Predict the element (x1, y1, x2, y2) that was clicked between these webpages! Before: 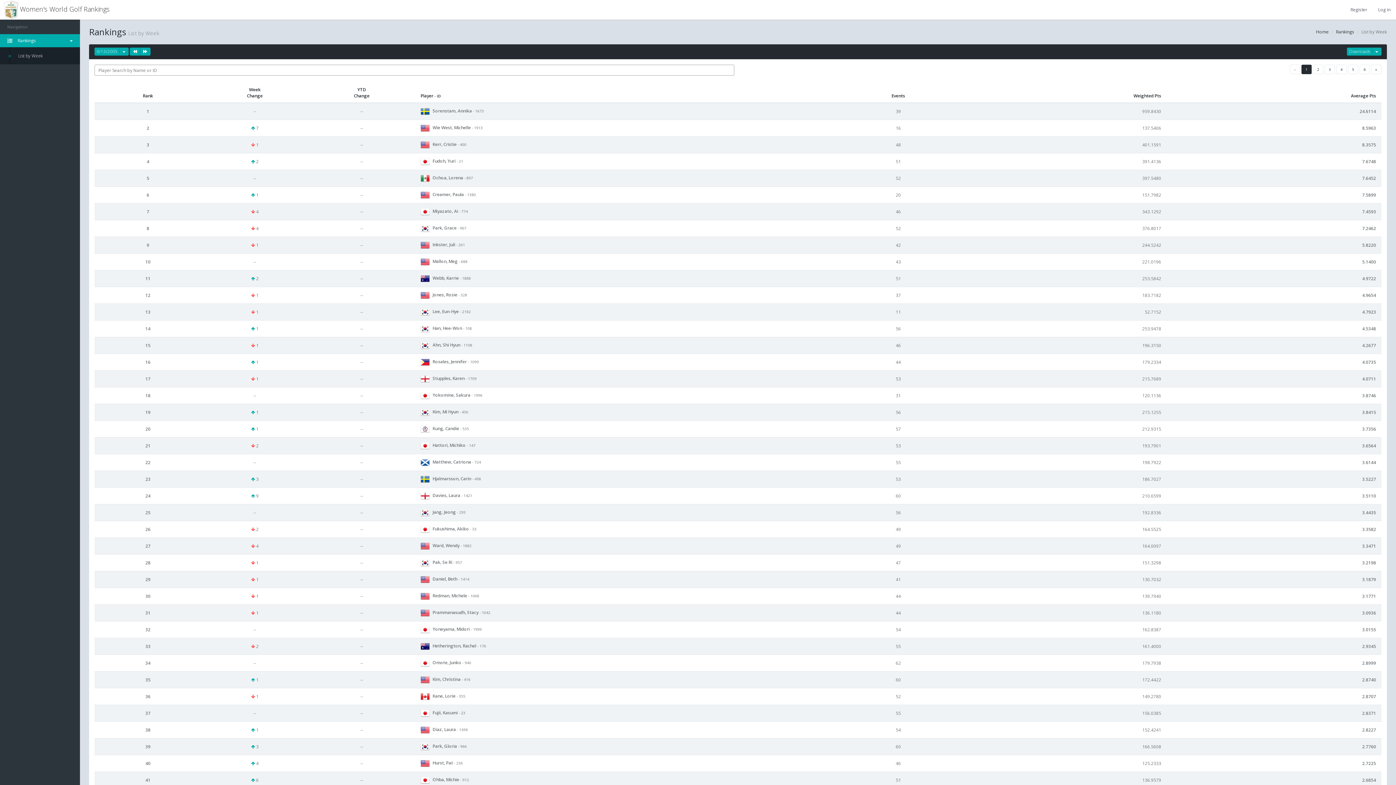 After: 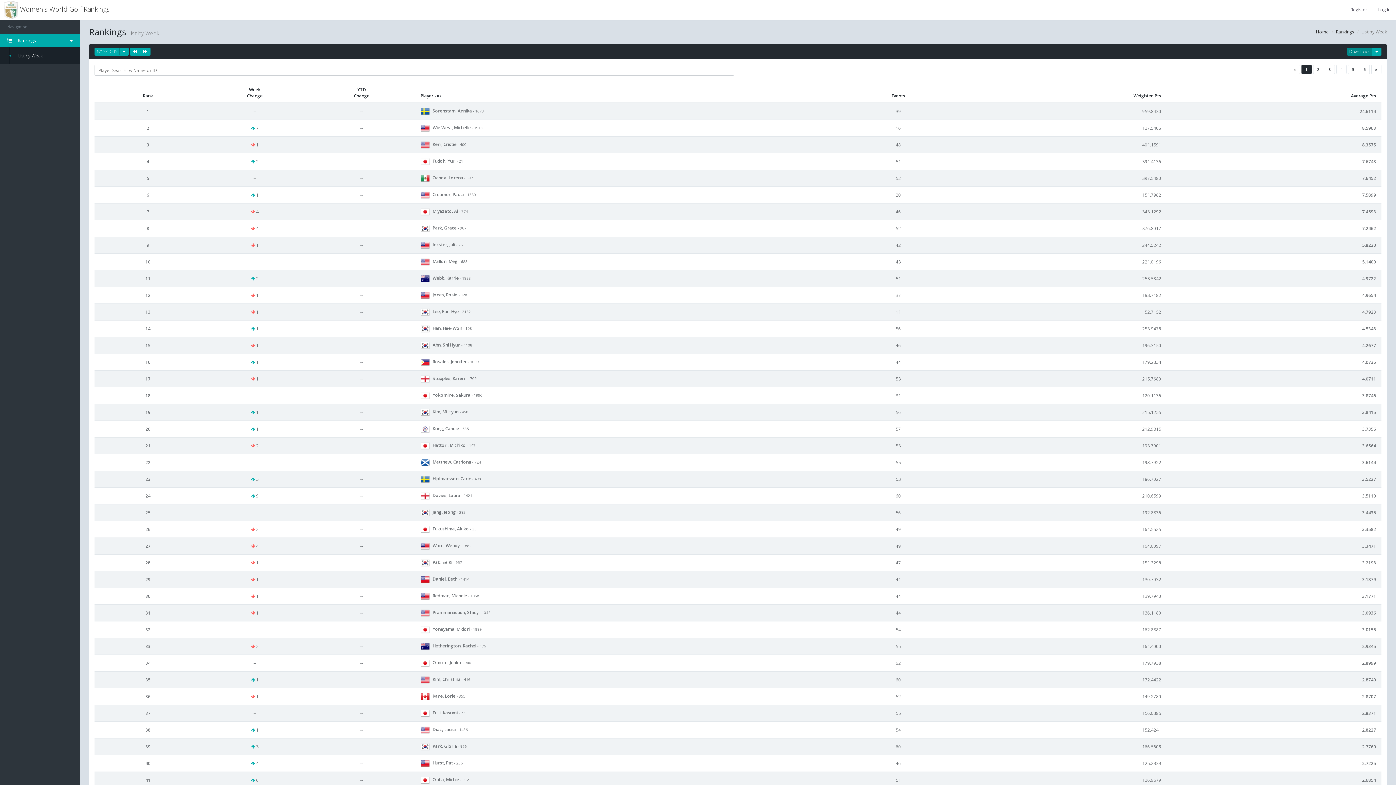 Action: bbox: (1347, 47, 1372, 55) label: Downloads